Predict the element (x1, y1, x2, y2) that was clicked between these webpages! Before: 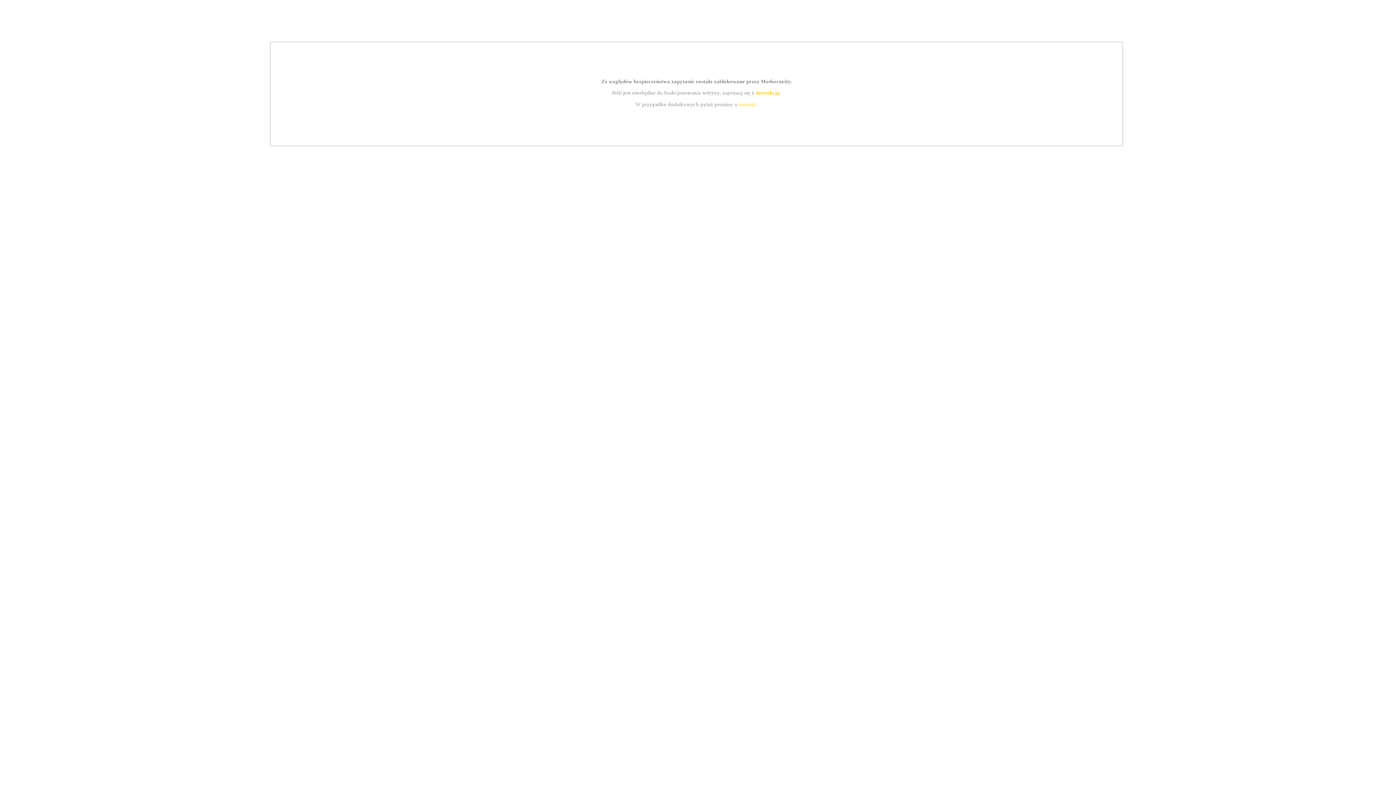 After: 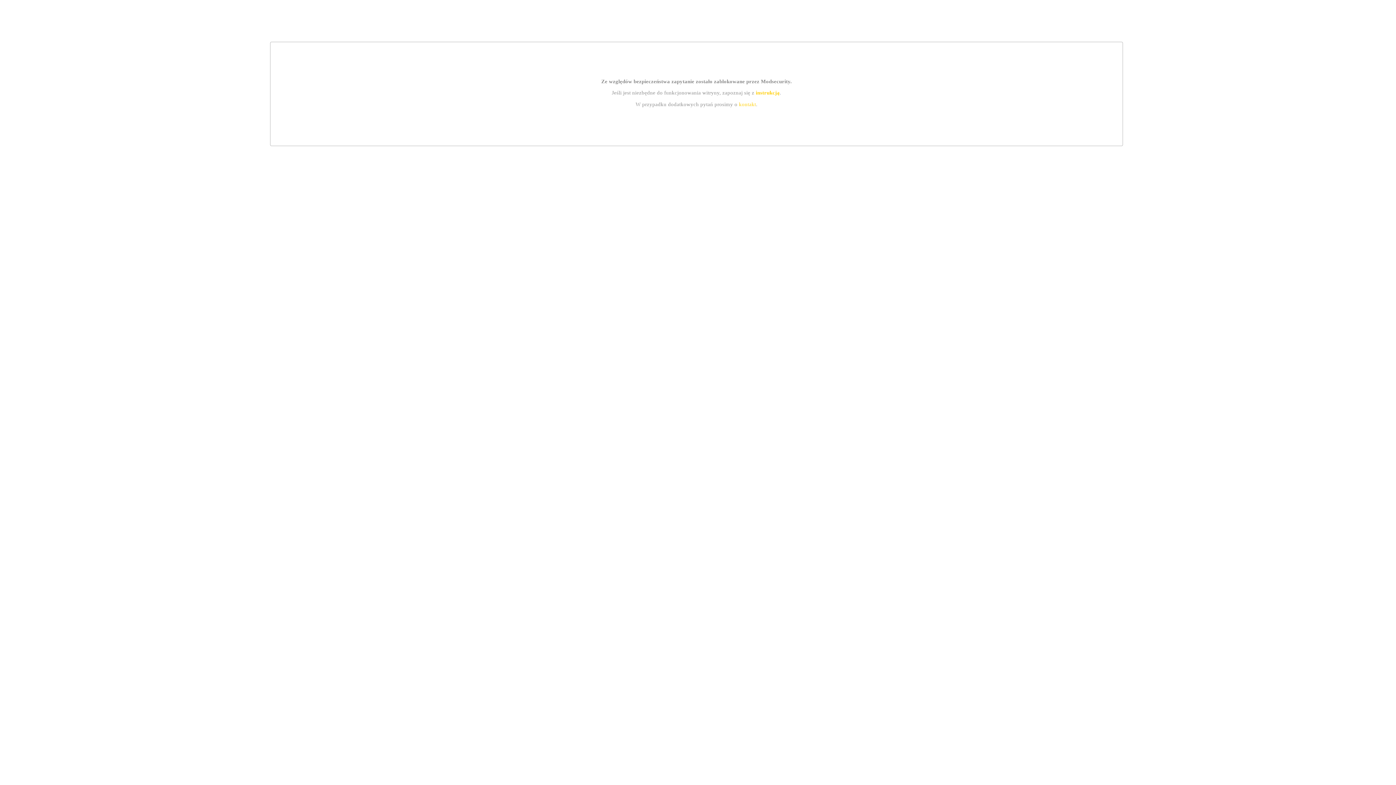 Action: label: instrukcją bbox: (755, 89, 779, 95)